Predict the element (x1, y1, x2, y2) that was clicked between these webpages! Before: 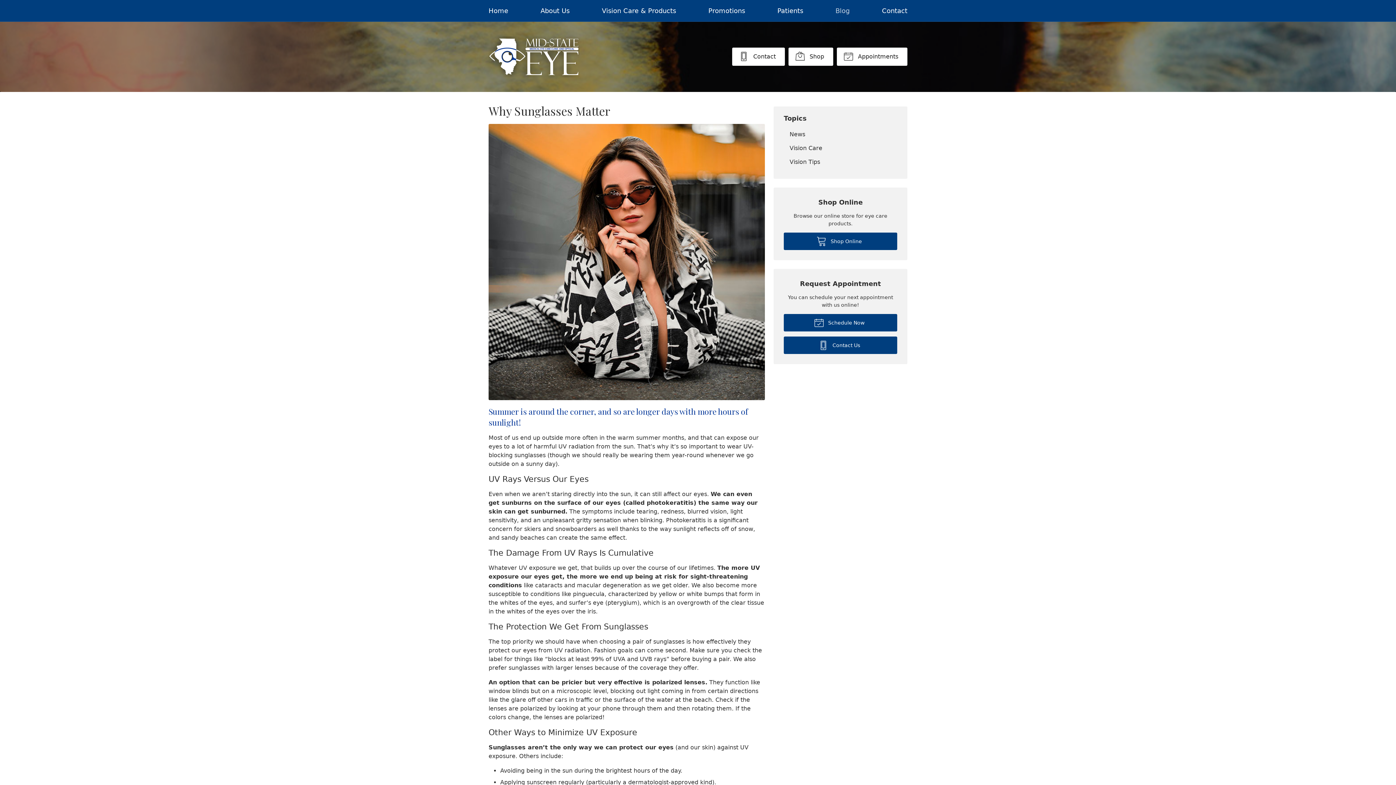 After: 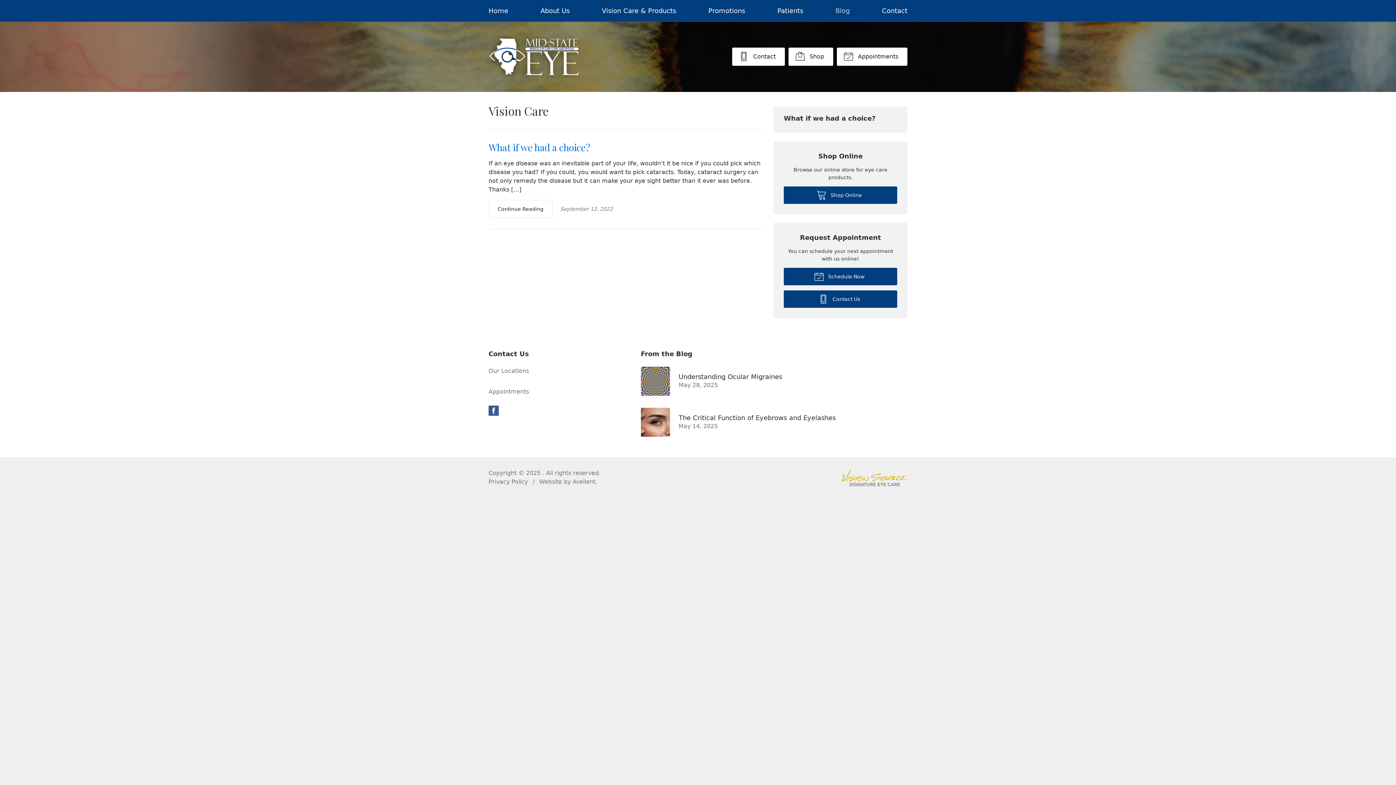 Action: label: Vision Care bbox: (784, 141, 897, 155)